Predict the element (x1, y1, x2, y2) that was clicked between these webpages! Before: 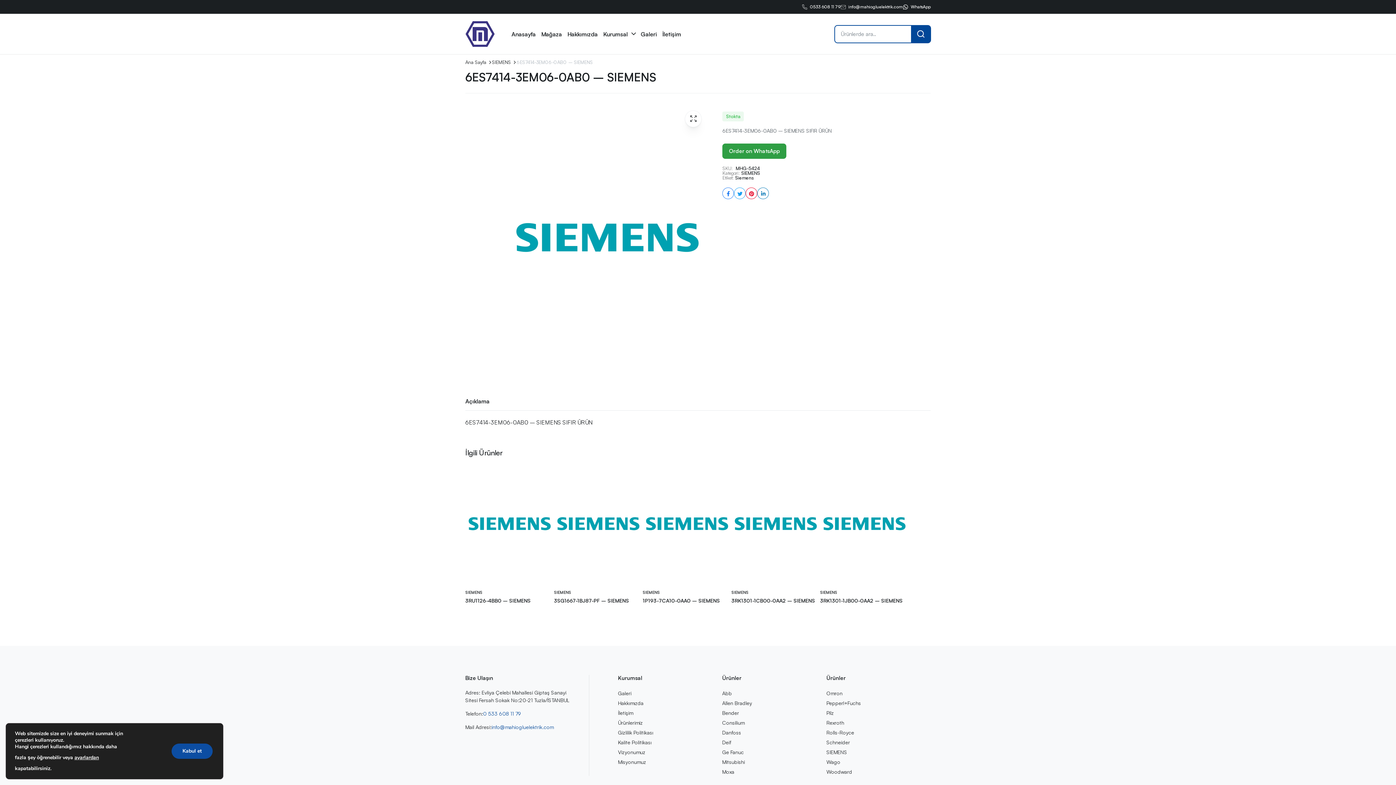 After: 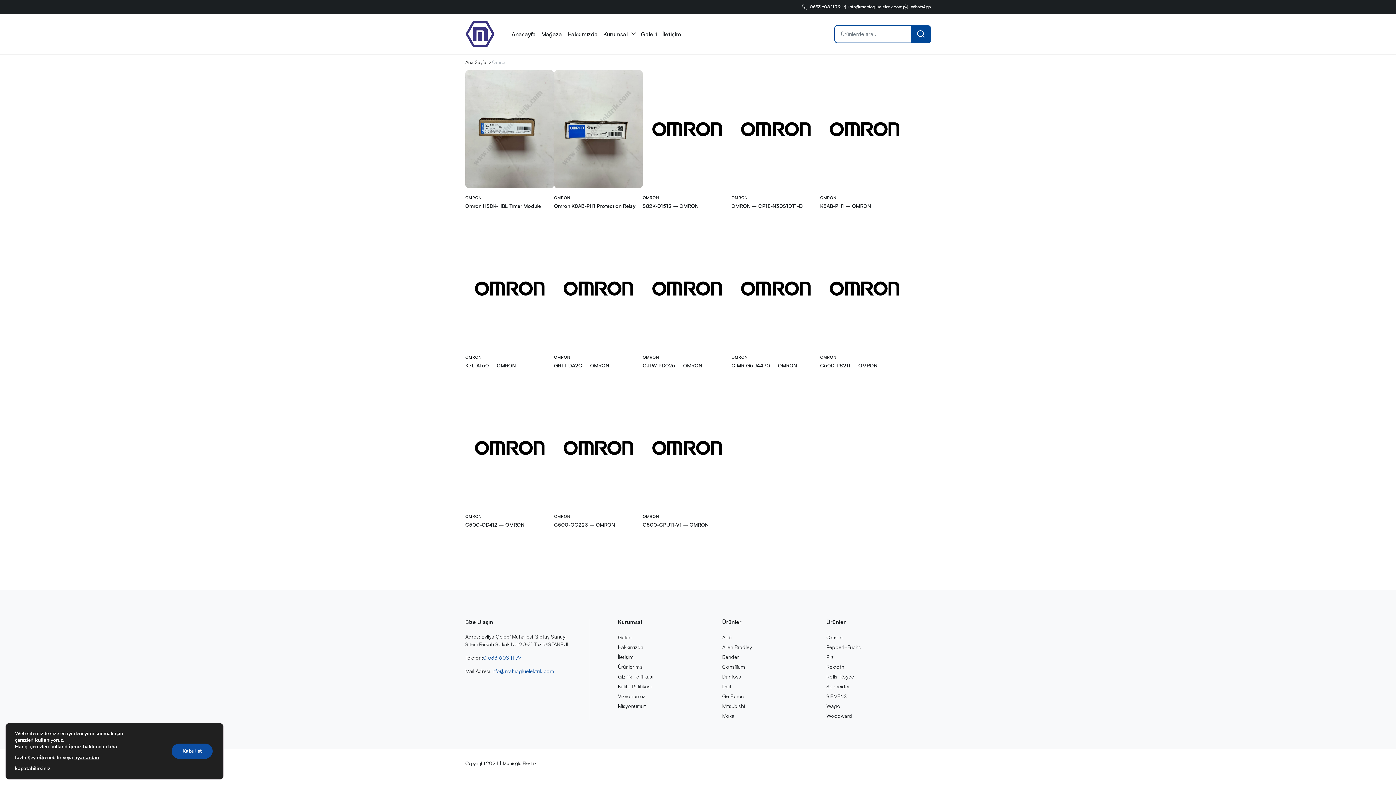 Action: label: Omron bbox: (826, 689, 842, 697)